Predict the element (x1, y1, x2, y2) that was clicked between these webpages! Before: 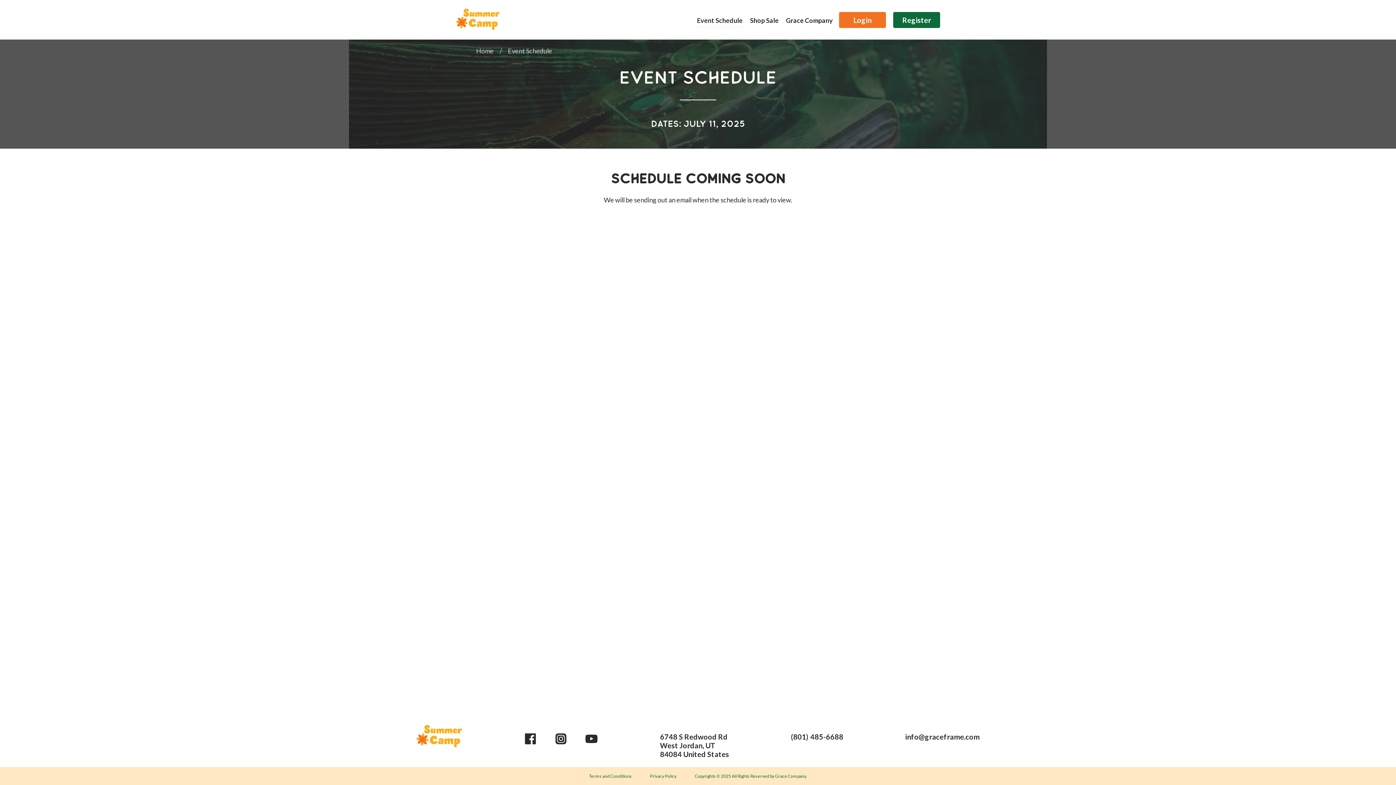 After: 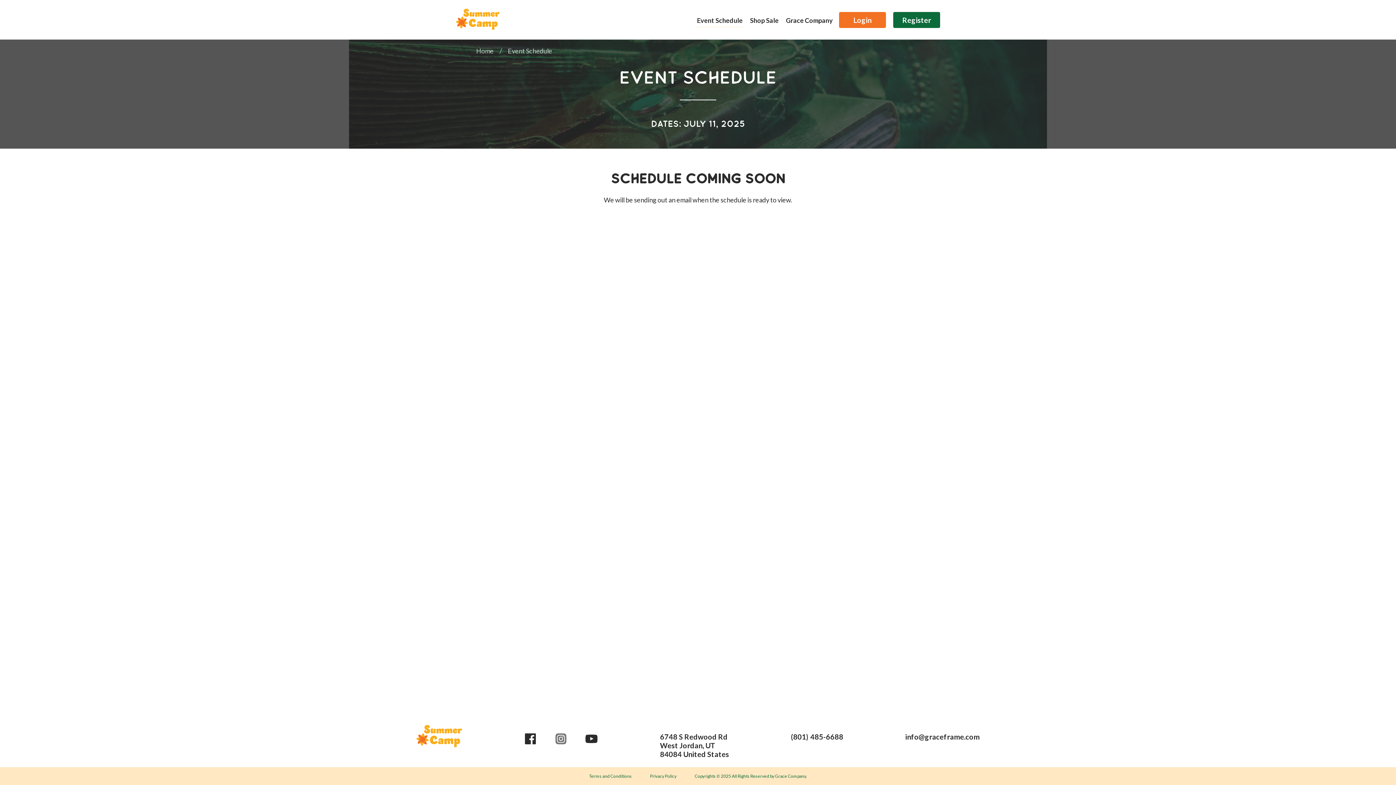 Action: bbox: (554, 732, 567, 747)